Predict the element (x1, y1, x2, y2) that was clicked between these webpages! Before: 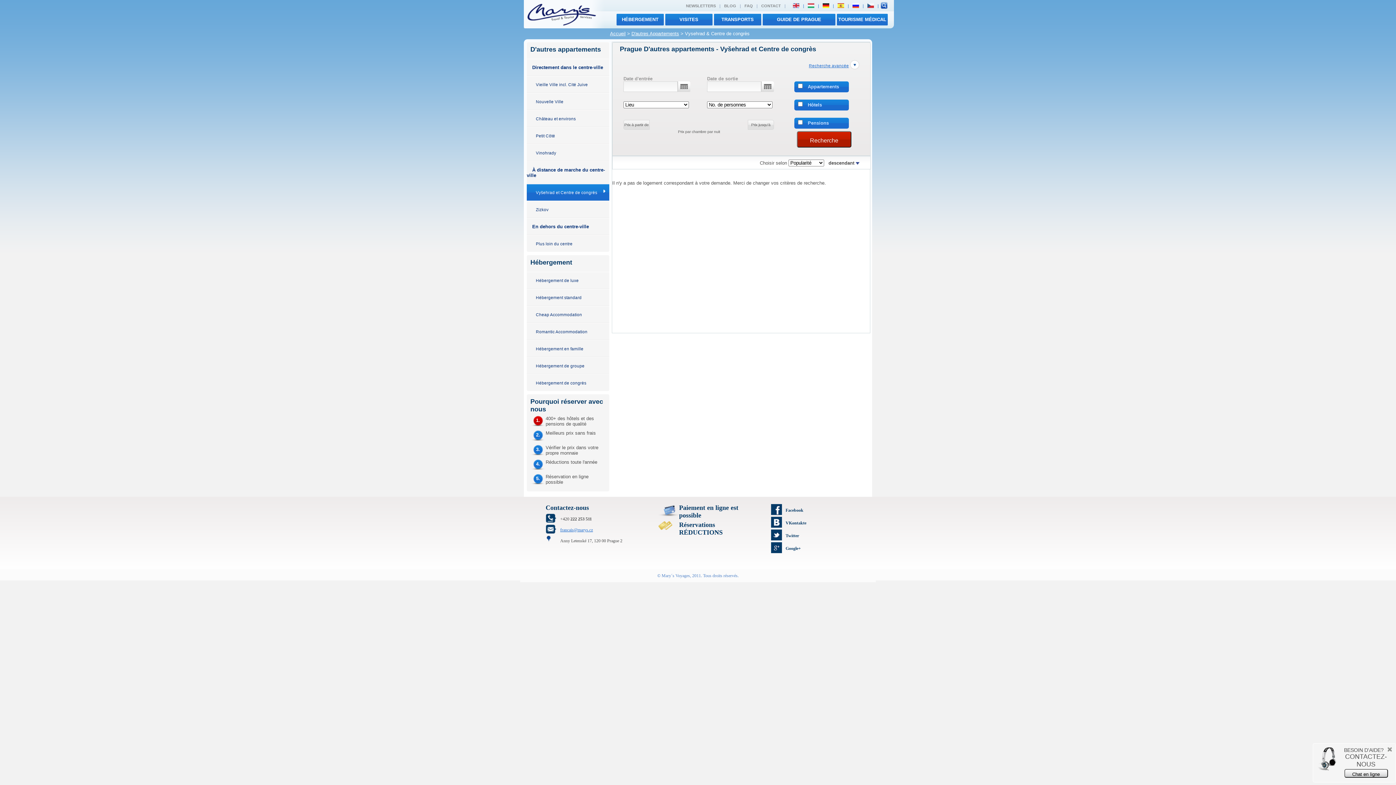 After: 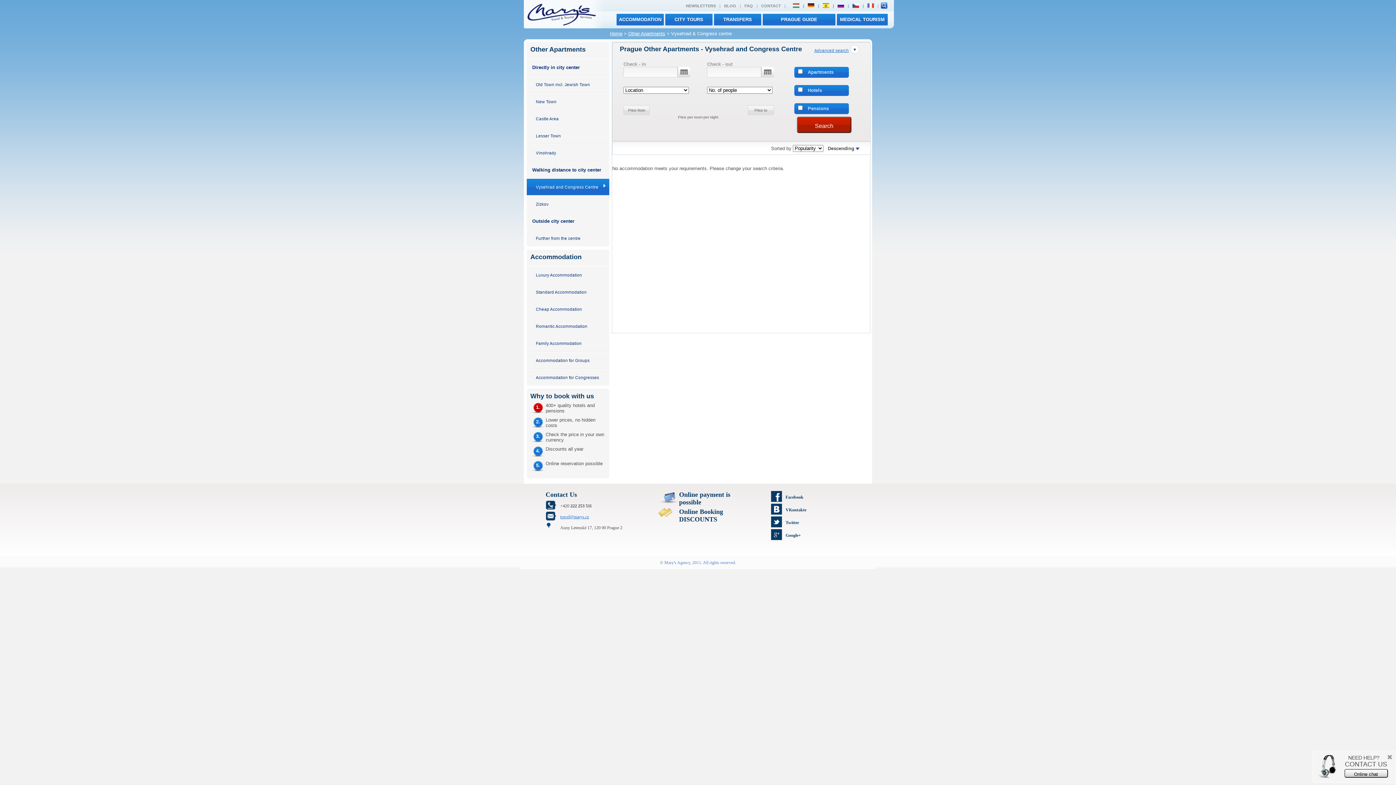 Action: bbox: (793, 4, 799, 8)